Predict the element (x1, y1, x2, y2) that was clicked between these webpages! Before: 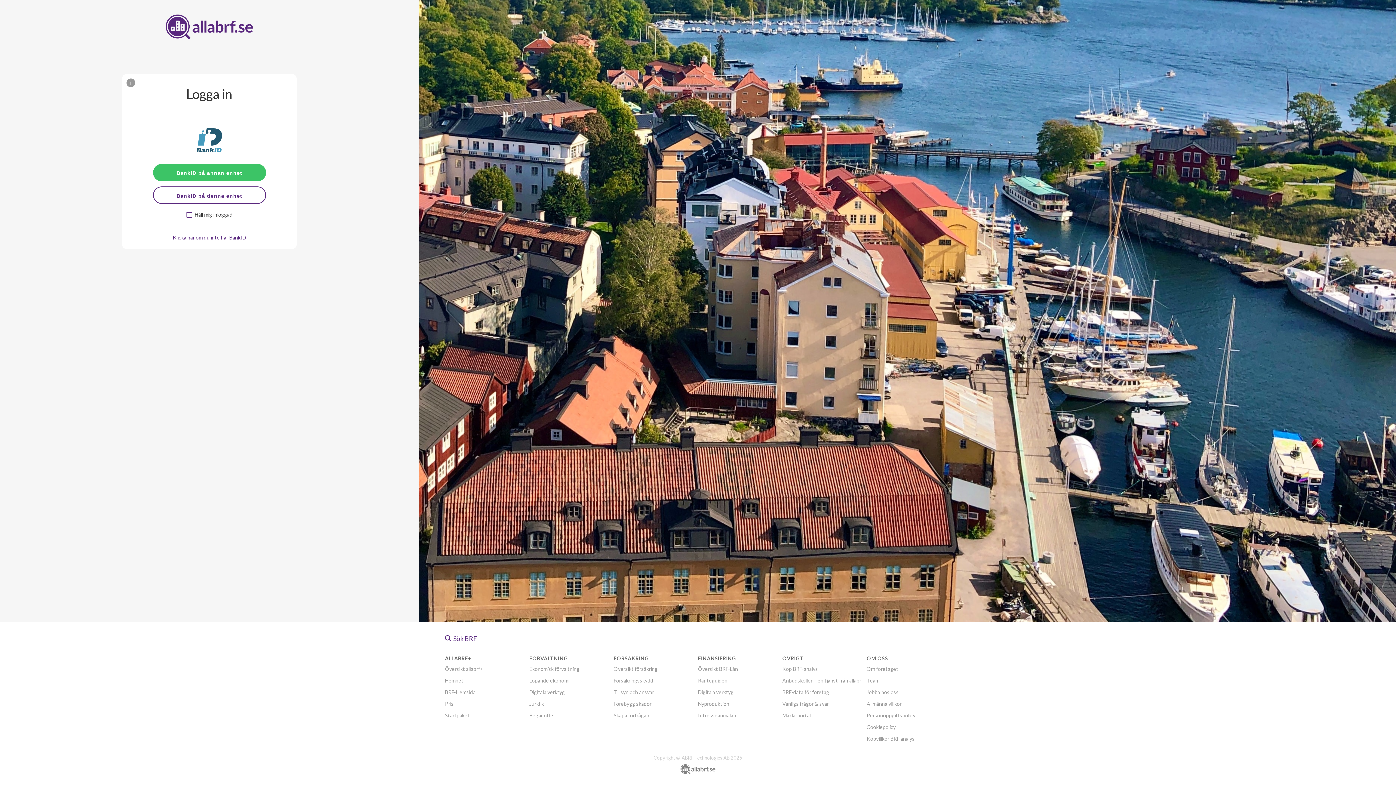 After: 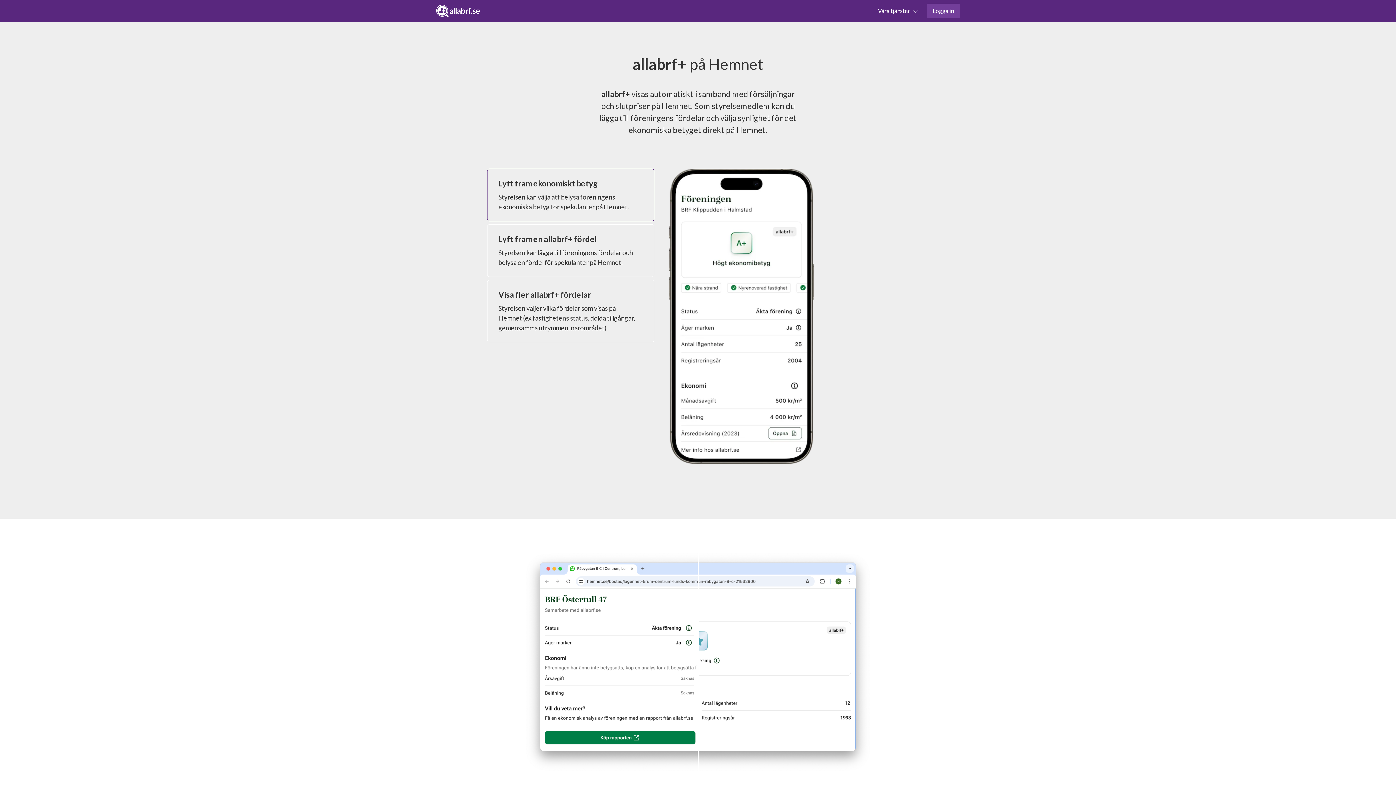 Action: bbox: (445, 677, 463, 683) label: Hemnet